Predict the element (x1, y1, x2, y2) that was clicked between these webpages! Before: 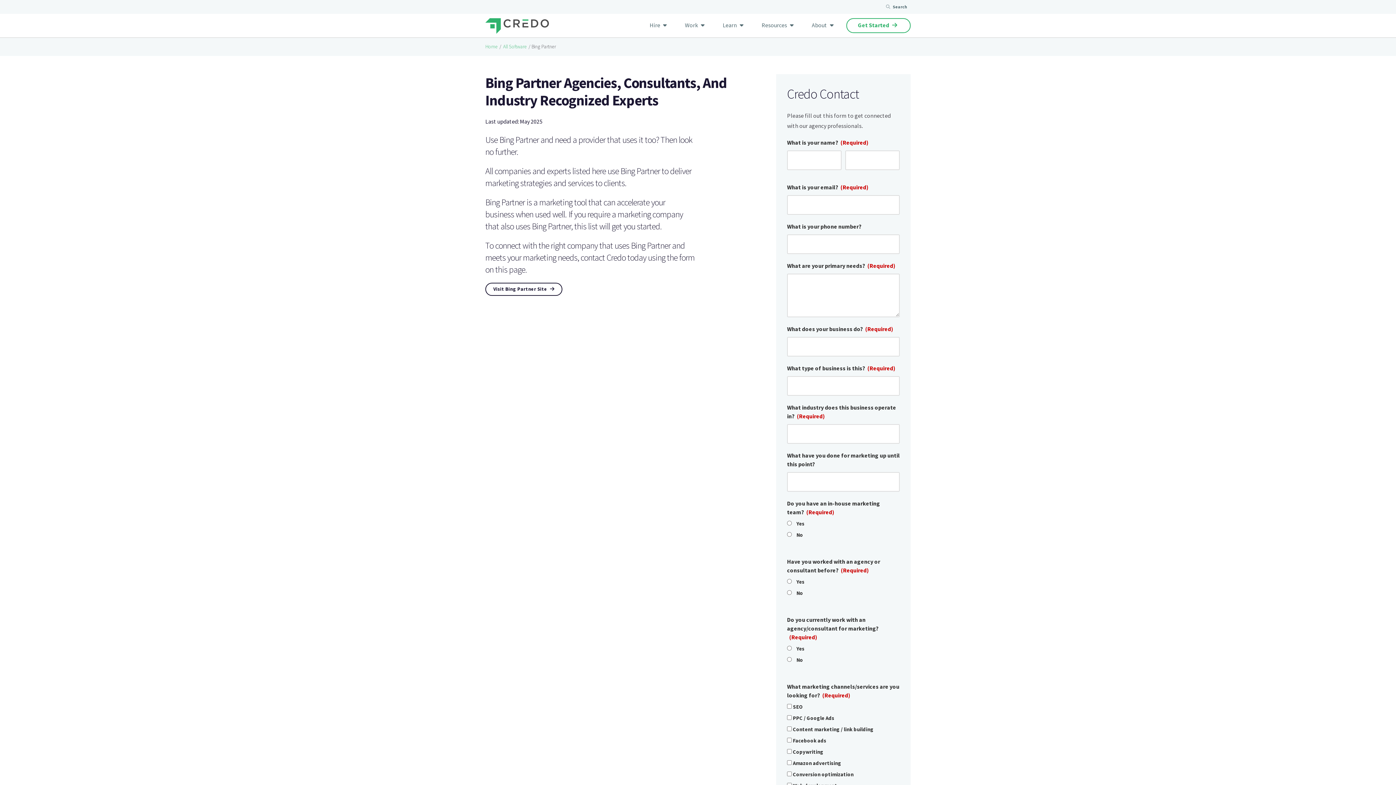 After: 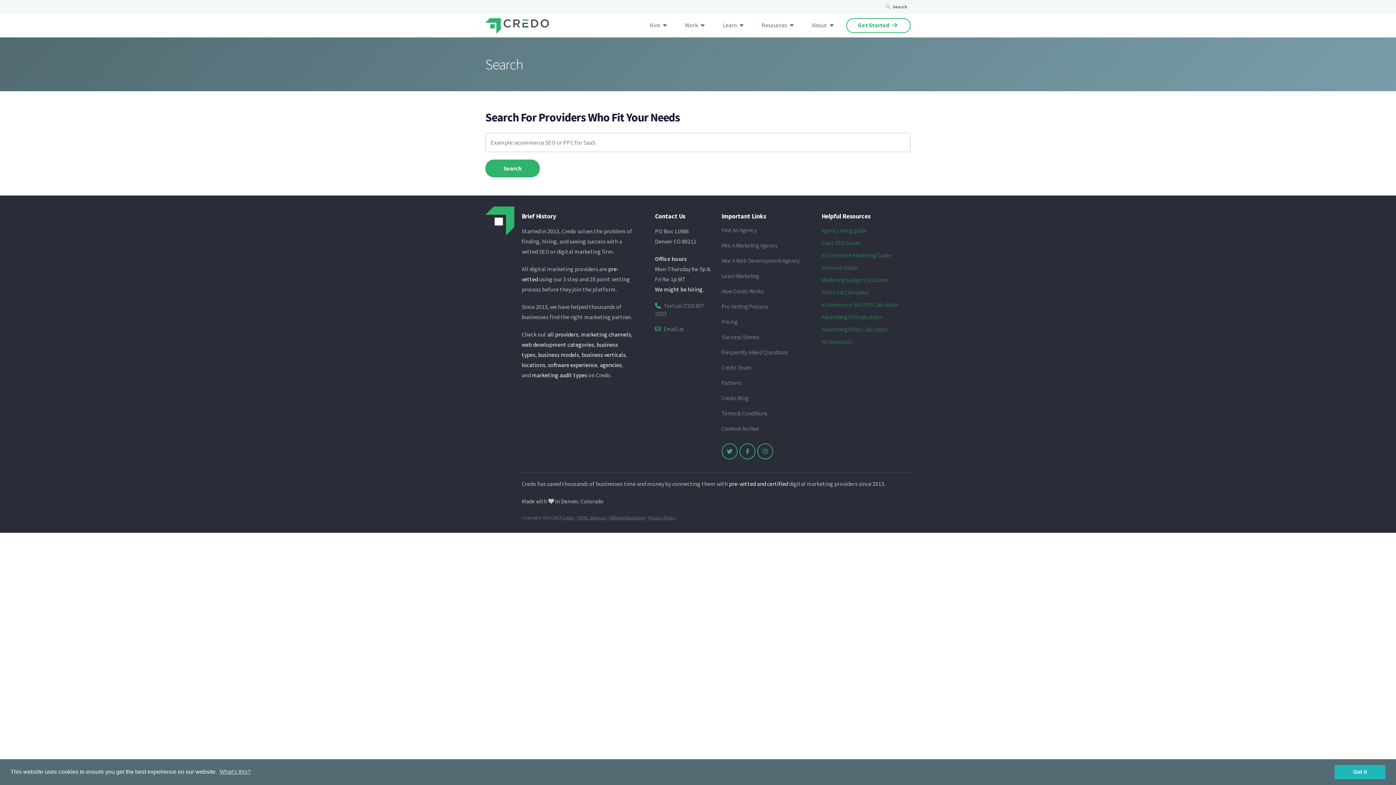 Action: label:  Search bbox: (882, 0, 910, 13)